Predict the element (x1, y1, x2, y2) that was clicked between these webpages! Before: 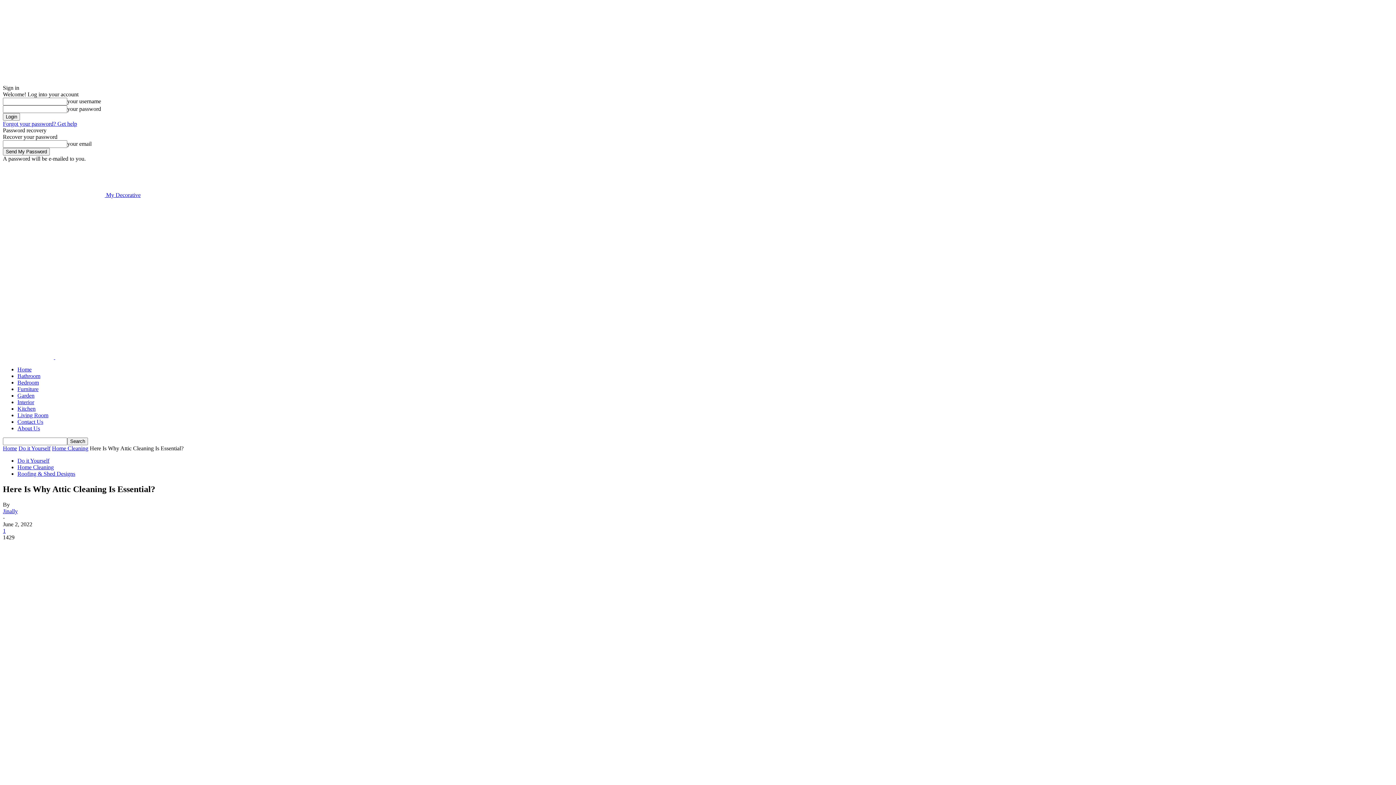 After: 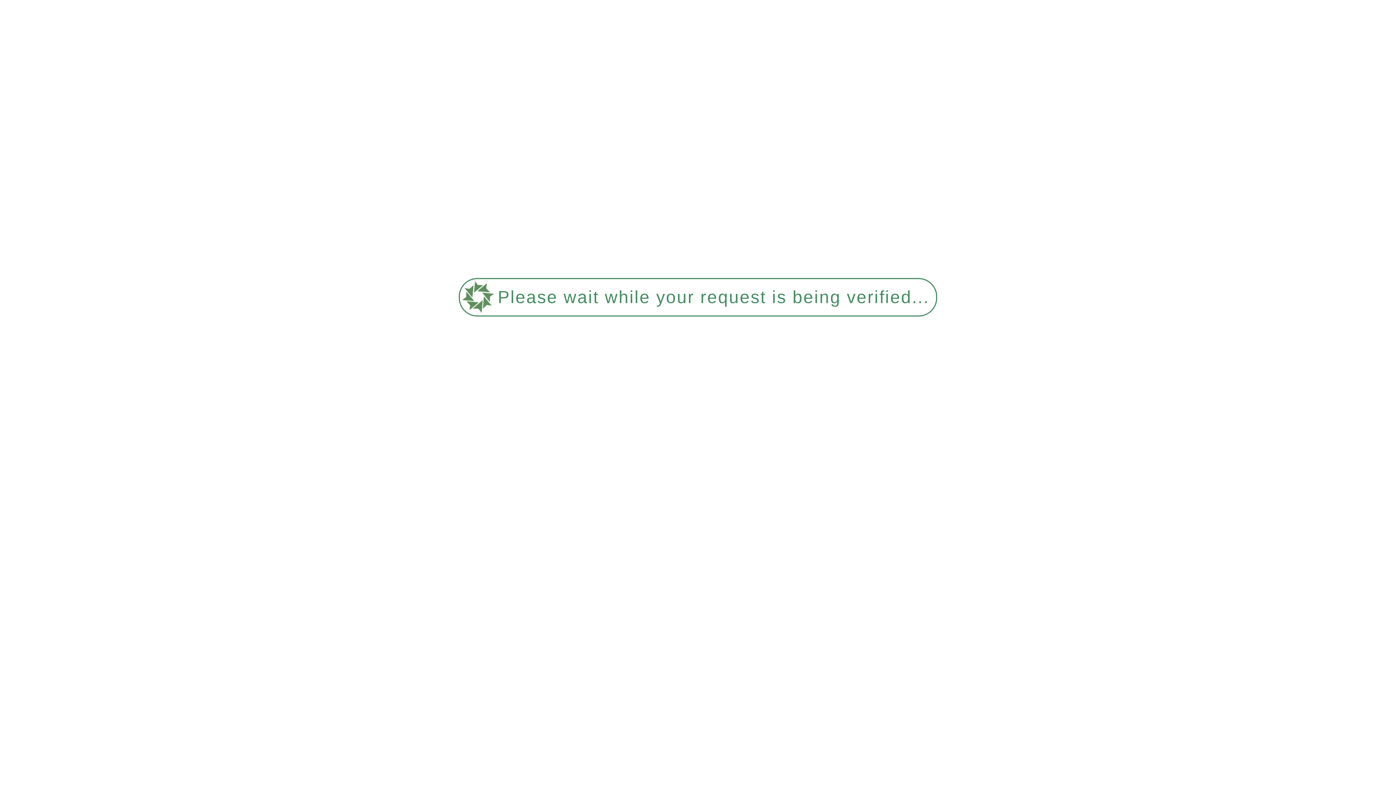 Action: label: Home Cleaning bbox: (52, 445, 88, 451)